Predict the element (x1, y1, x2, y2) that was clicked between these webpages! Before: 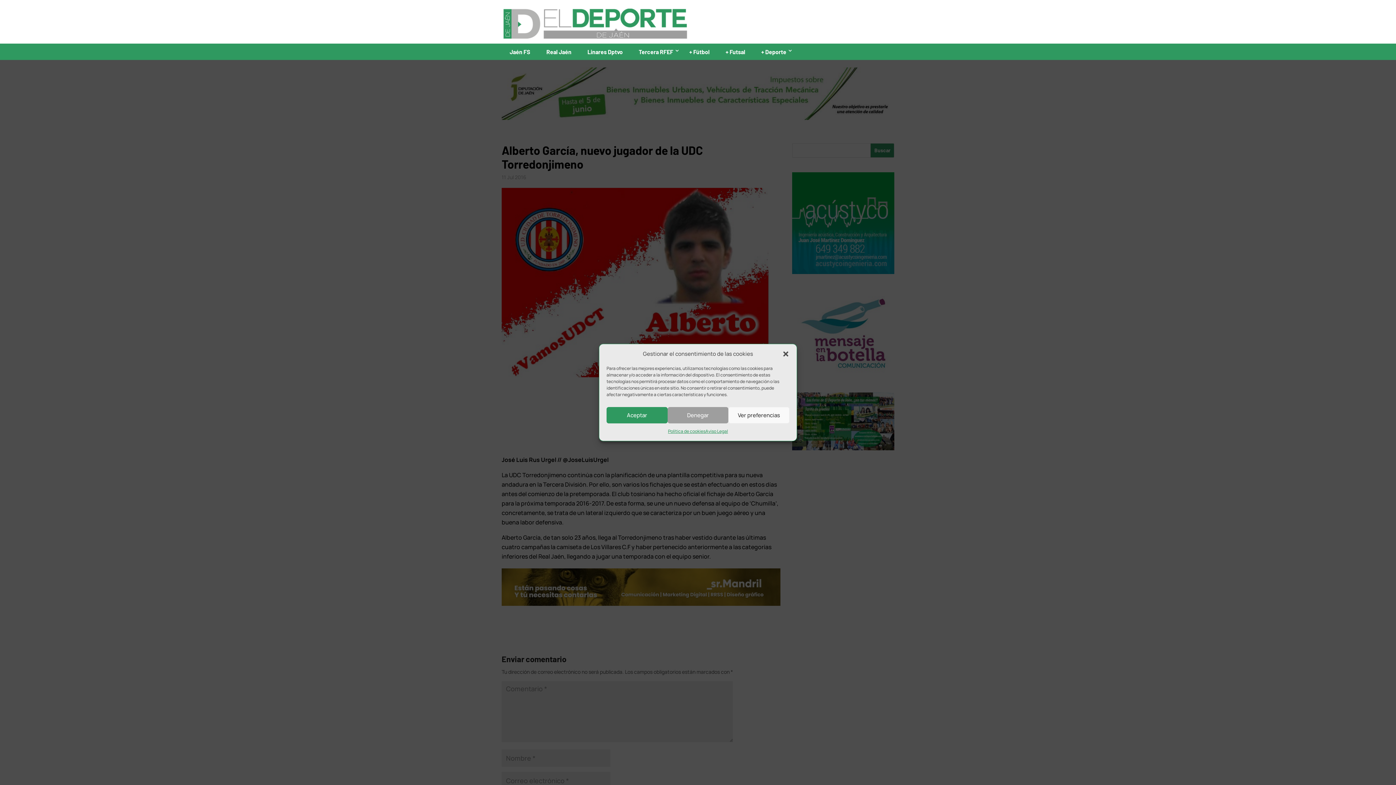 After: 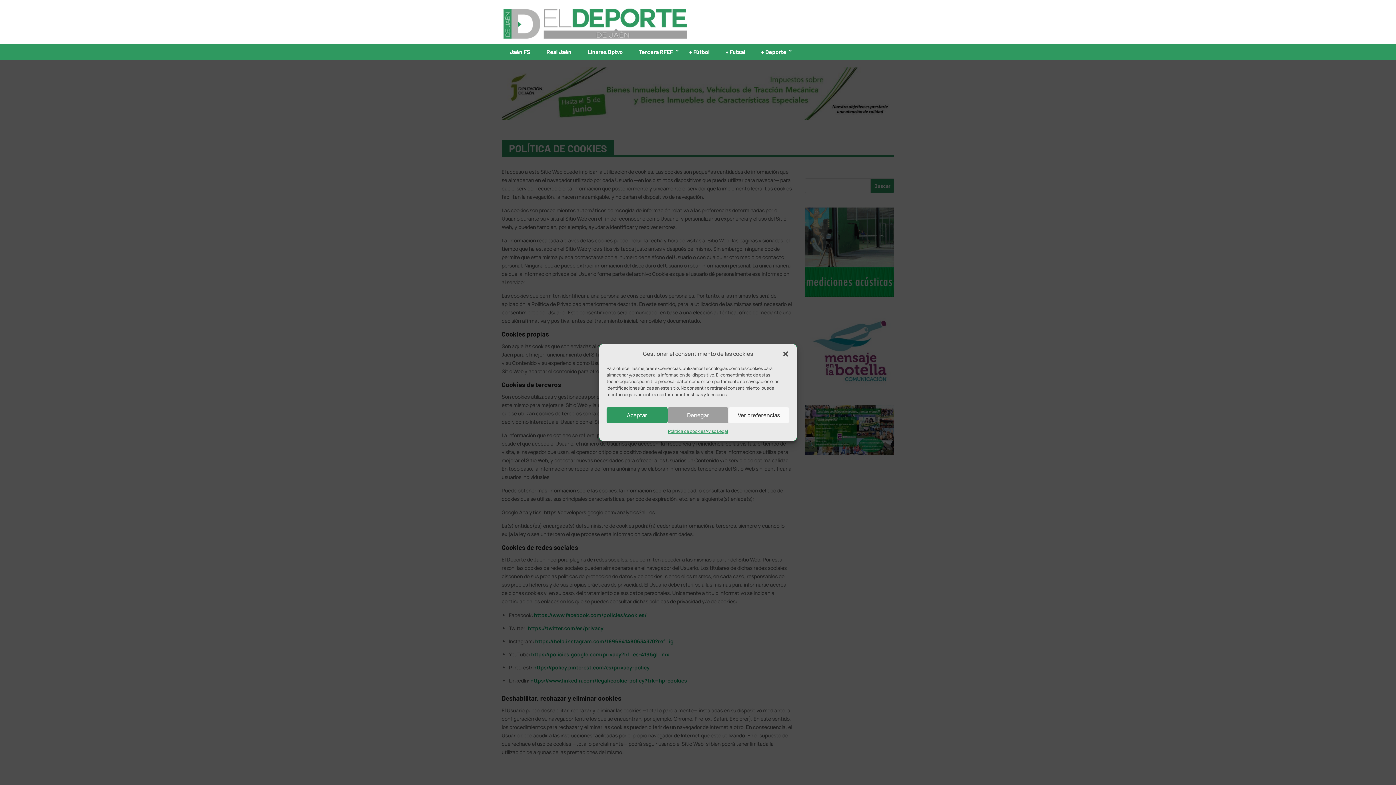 Action: label: Política de cookies bbox: (668, 427, 705, 435)